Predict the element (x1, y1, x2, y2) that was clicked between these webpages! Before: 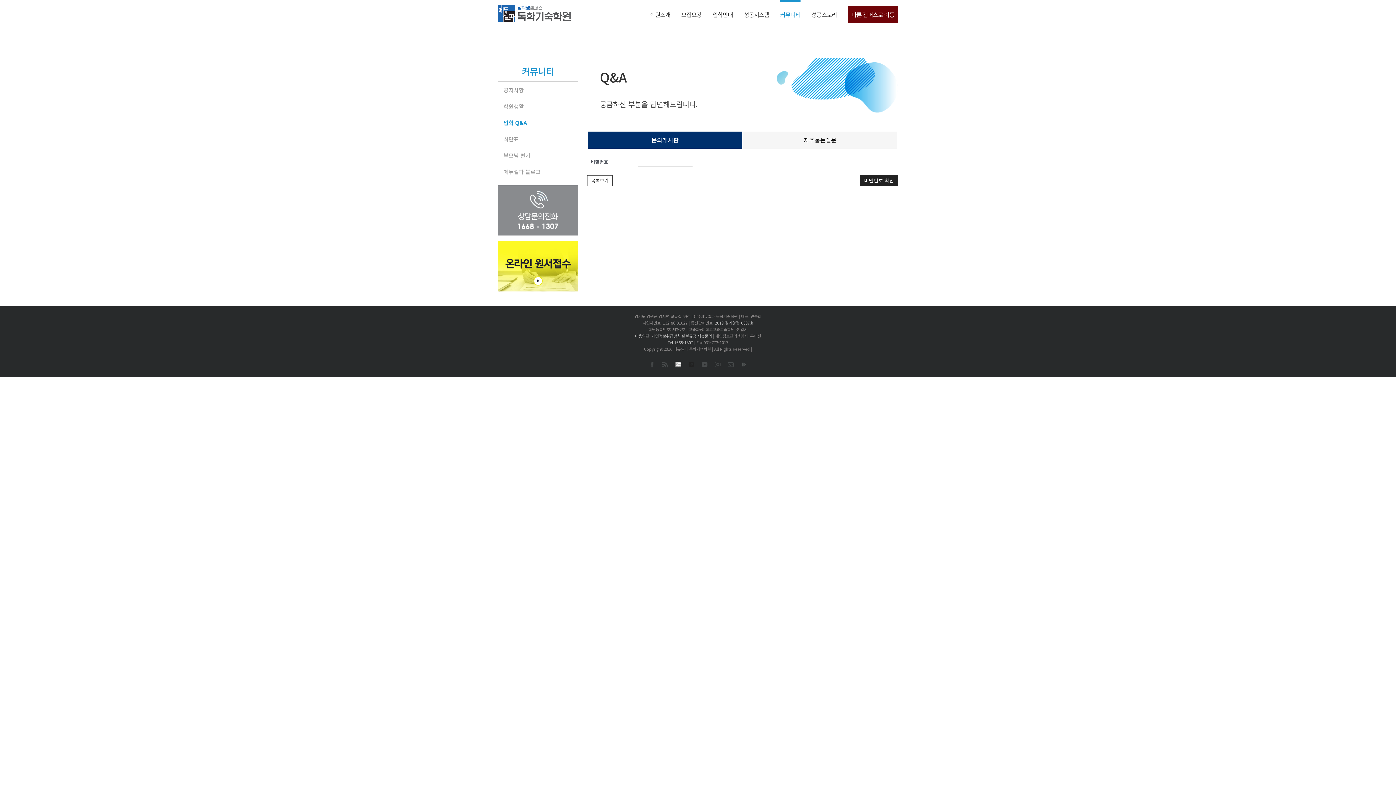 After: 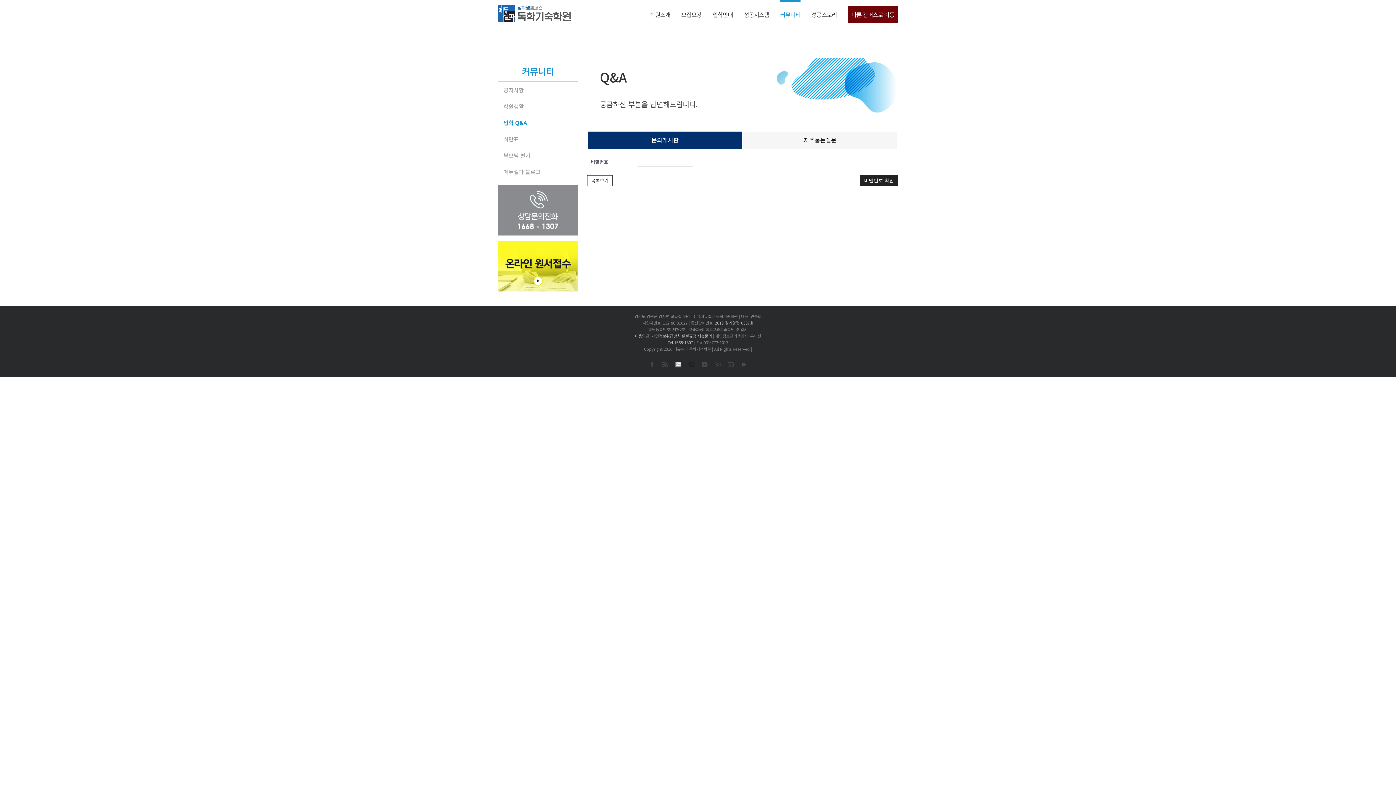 Action: label: 네이버 블로그 bbox: (675, 361, 681, 364)